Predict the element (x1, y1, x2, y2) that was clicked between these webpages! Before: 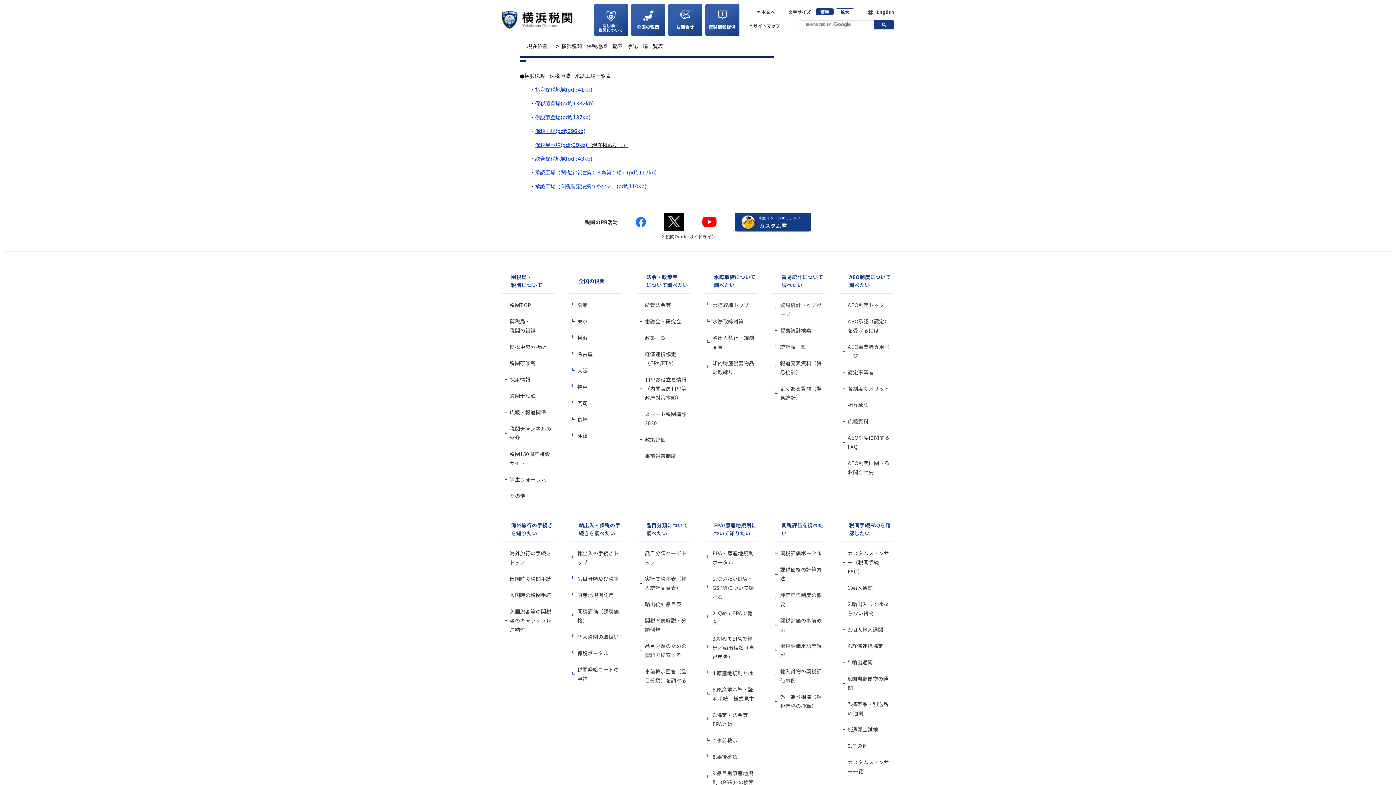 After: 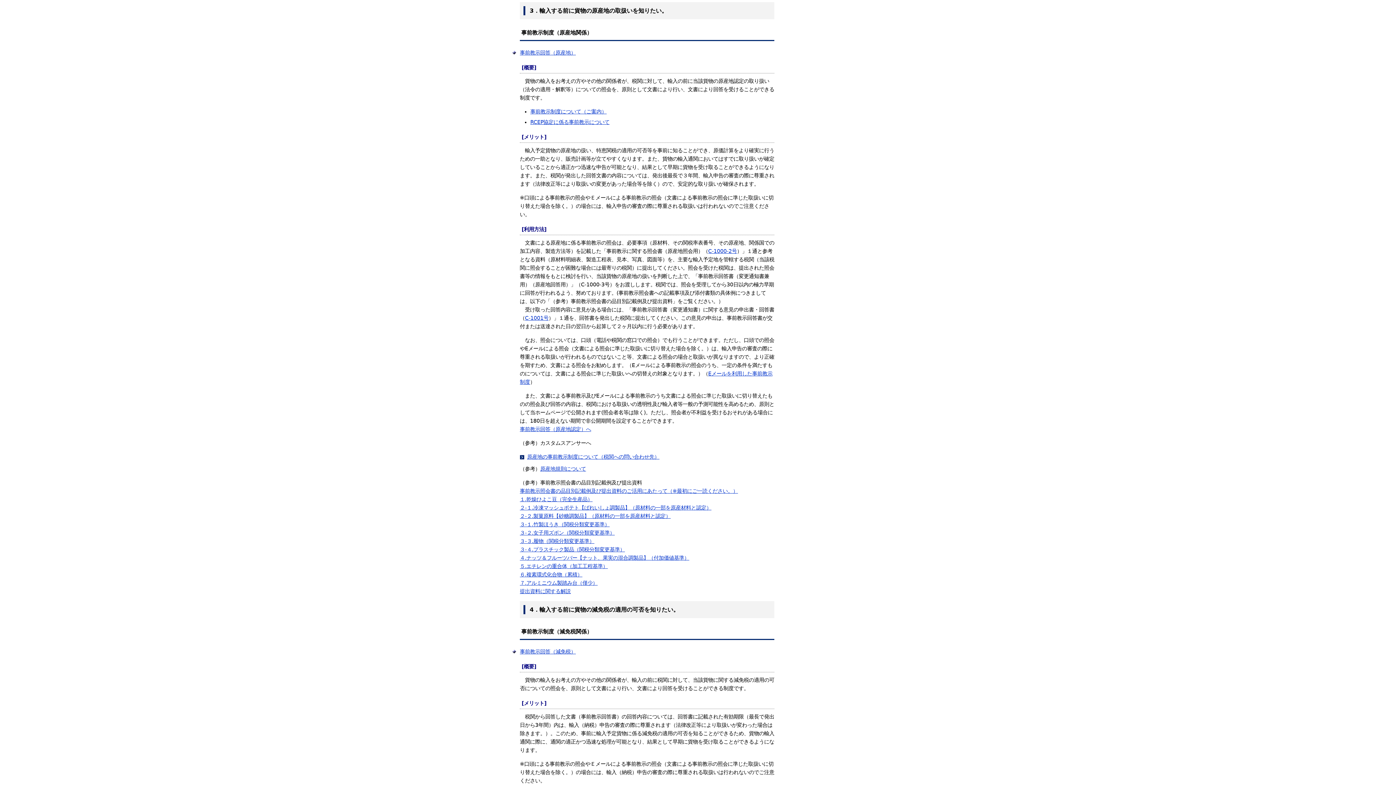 Action: label: 7.事前教示 bbox: (712, 737, 737, 744)